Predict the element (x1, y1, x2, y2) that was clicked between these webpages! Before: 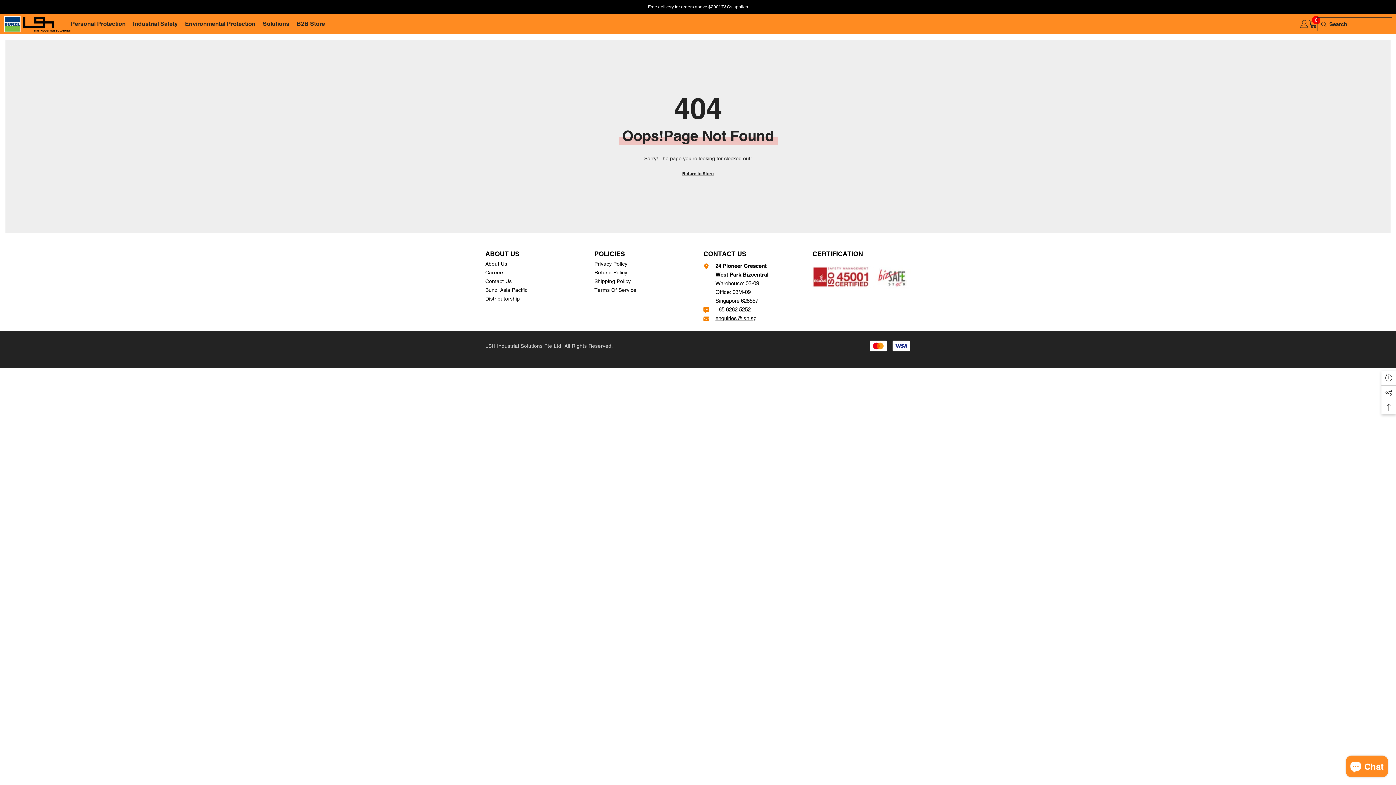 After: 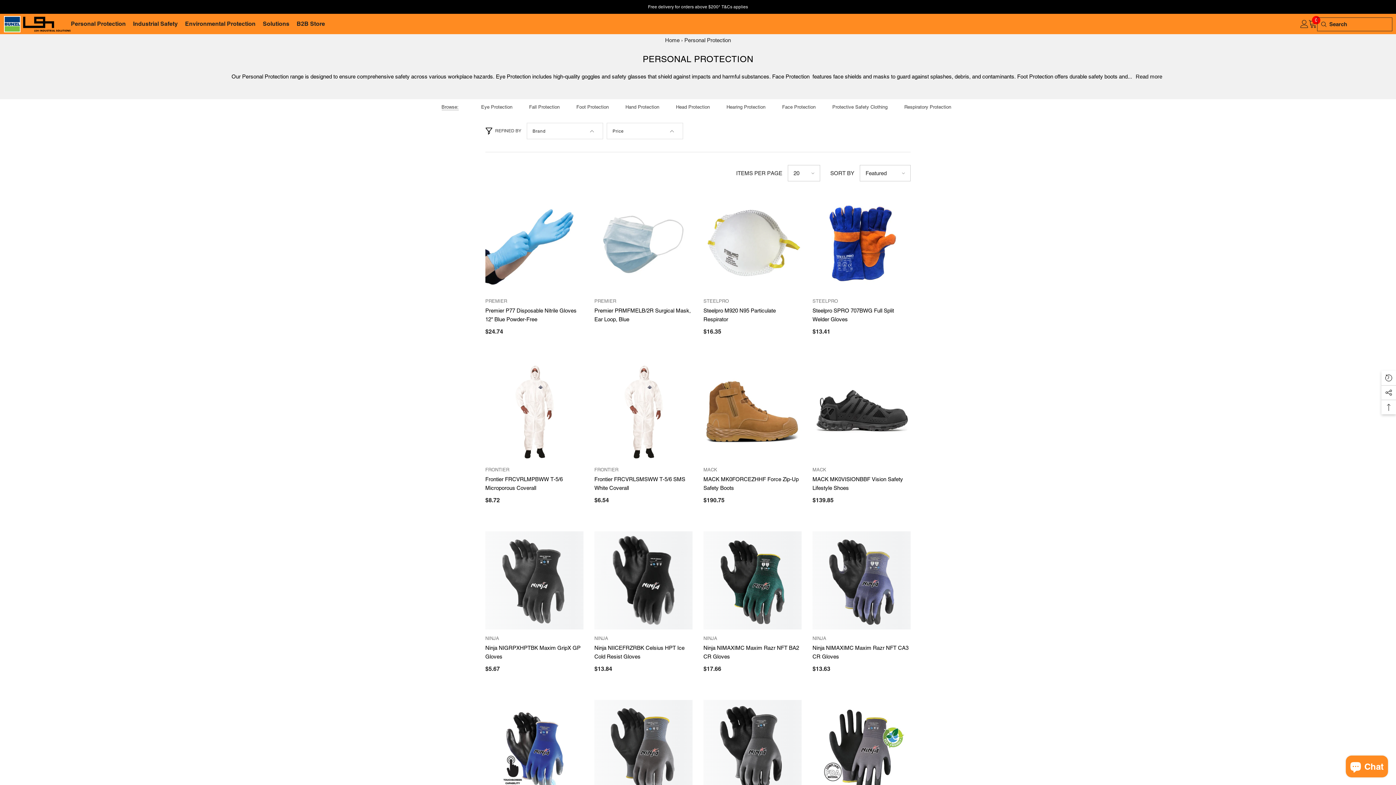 Action: bbox: (67, 19, 129, 33) label: Personal Protection